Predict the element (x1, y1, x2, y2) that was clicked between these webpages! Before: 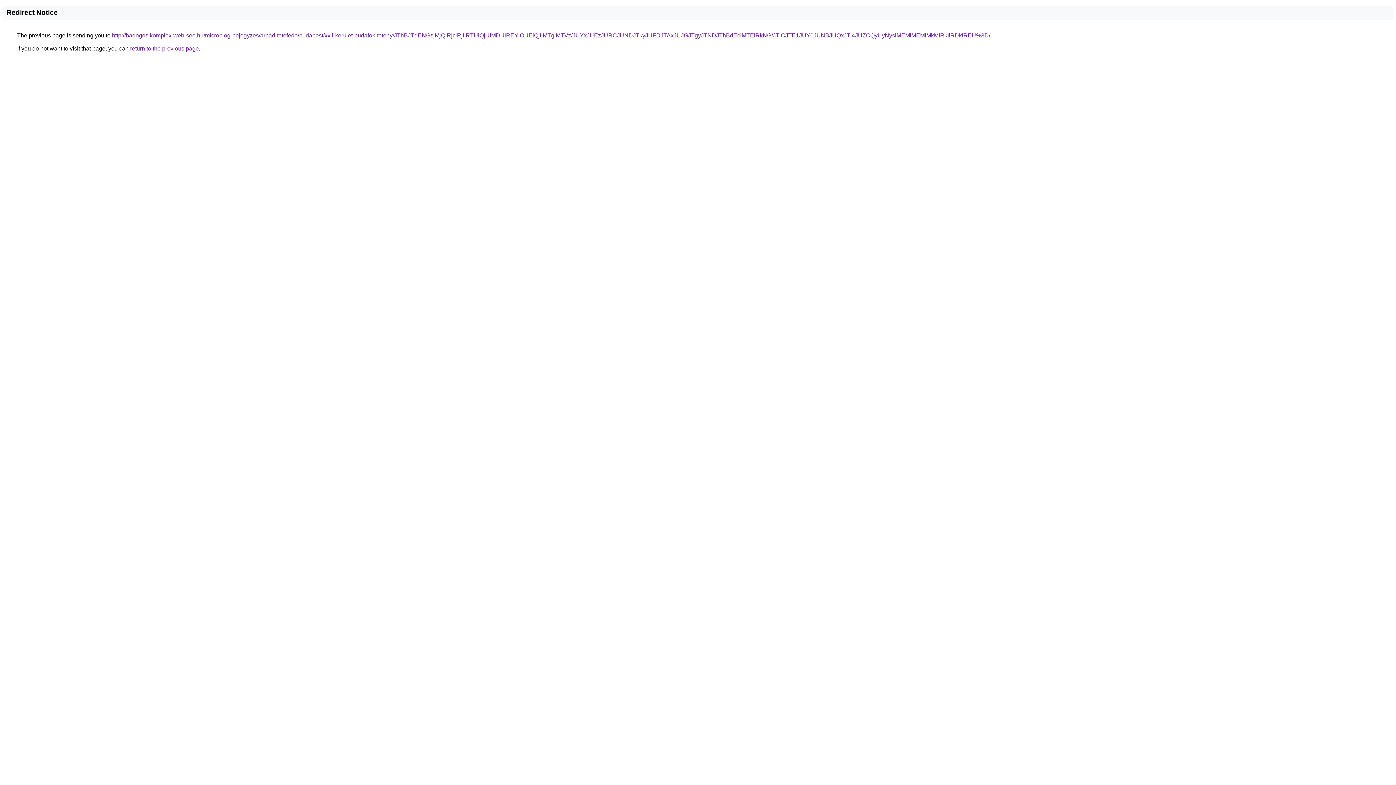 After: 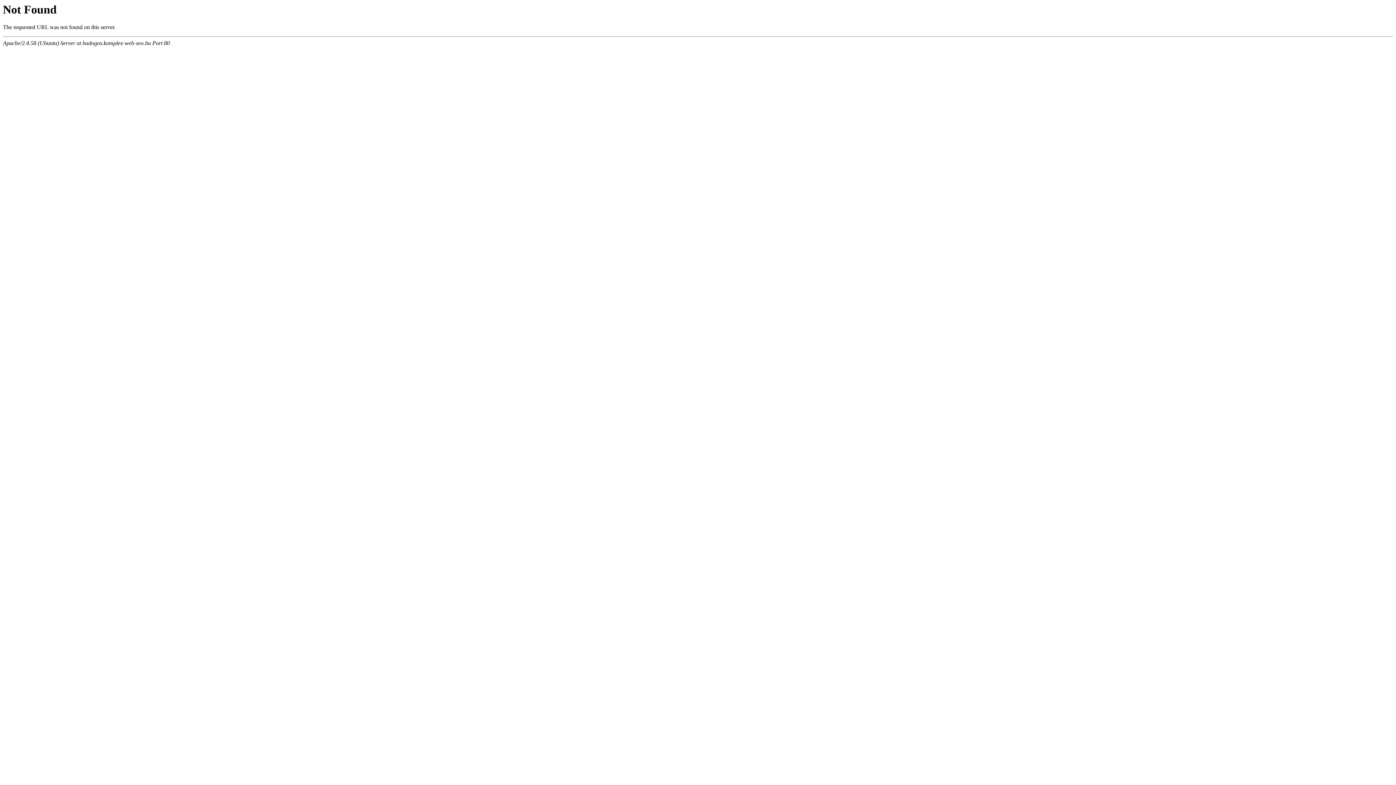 Action: label: http://badogos.komplex-web-seo.hu/microblog-bejegyzes/arpad-tetofedo/budapest/xxii-kerulet-budafok-teteny/JThBJTdENGslMjQlRjclRjIlRTUlQjUlMDUlREYlOUElQjIlMTglMTVz/JUYxJUEzJURCJUNDJTkyJUFDJTAxJUJGJTgyJTNDJThBdEclMTElRkNG/JTlCJTE1JUY0JUNBJUQxJTI4JUZCQyUyNyslMEMlMEMlMkMlRkIlRDklREU%3D/ bbox: (112, 32, 990, 38)